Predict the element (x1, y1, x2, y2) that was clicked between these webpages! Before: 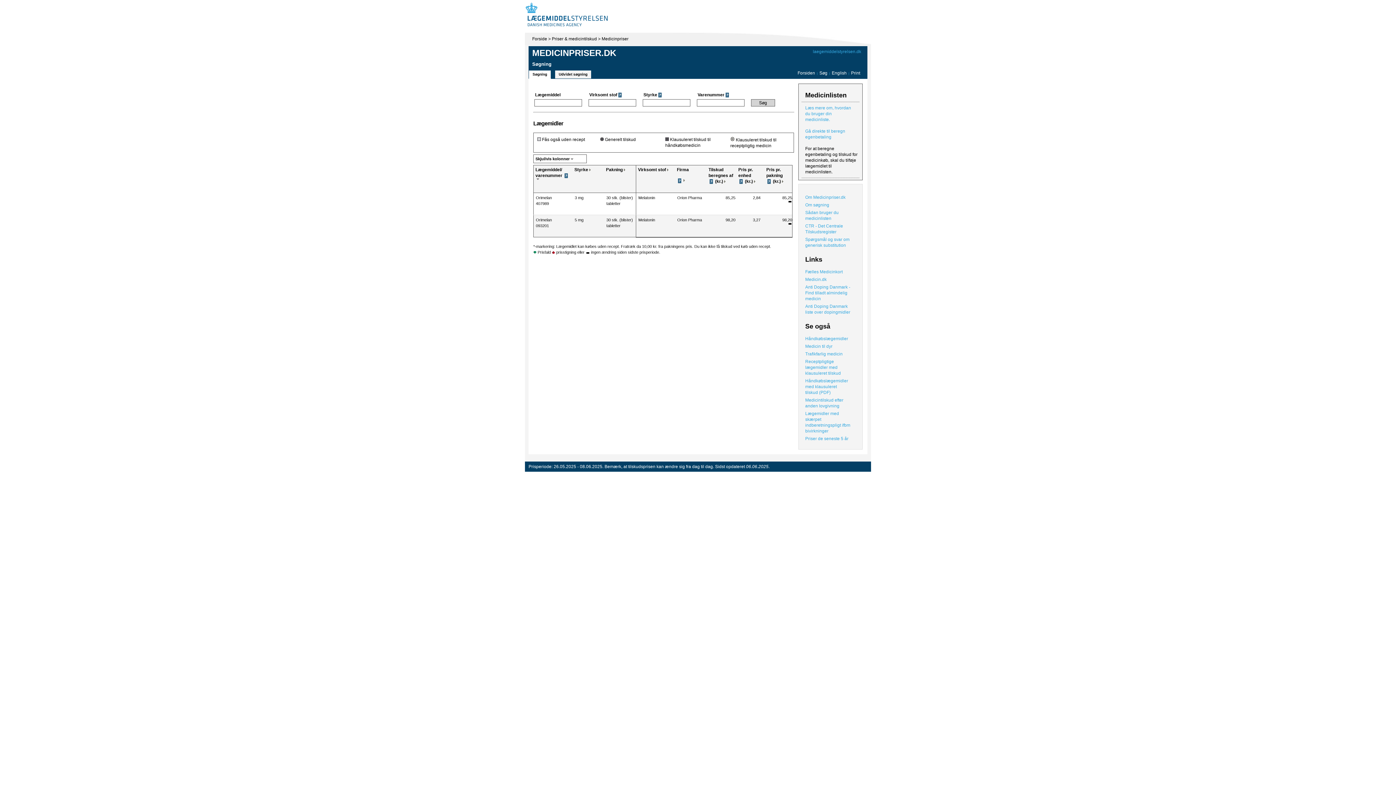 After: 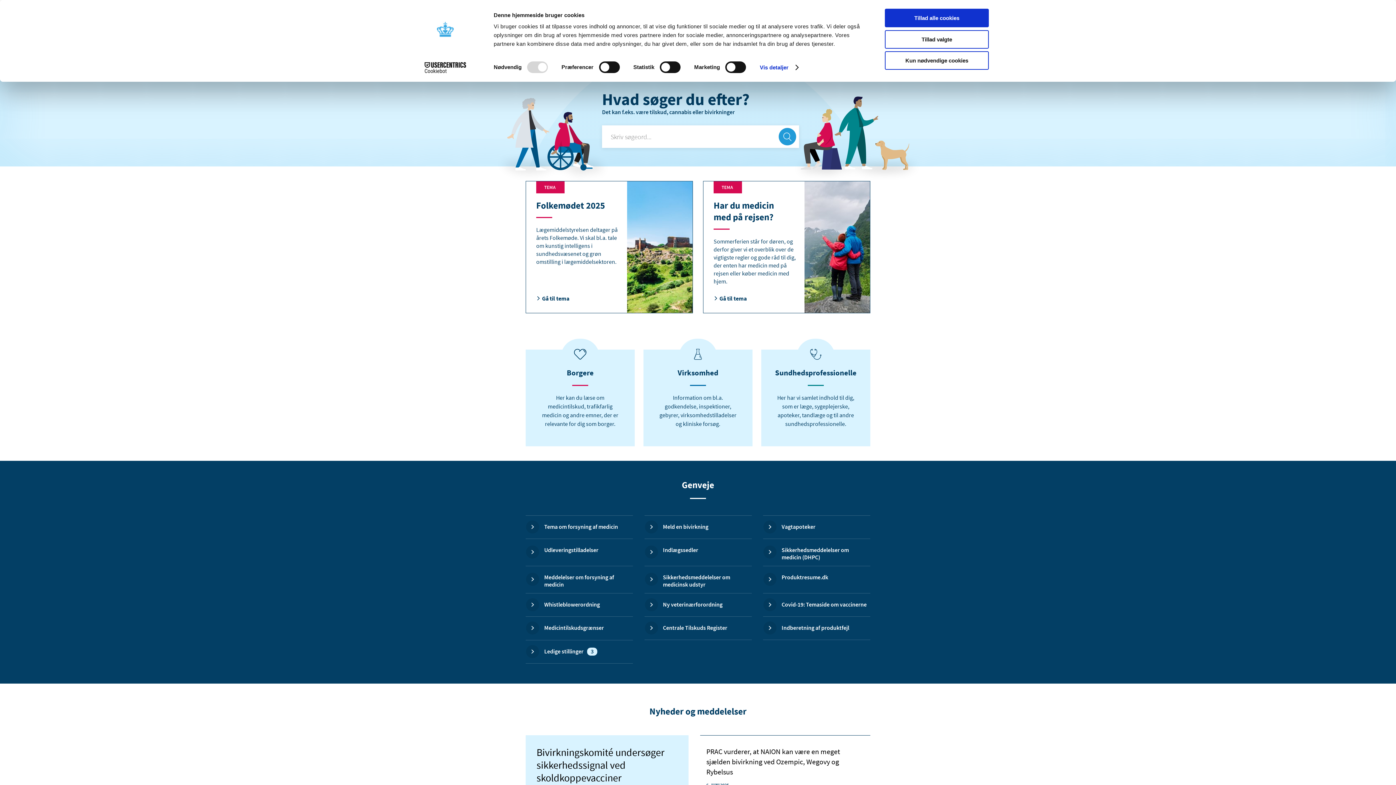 Action: bbox: (532, 36, 547, 41) label: Forside